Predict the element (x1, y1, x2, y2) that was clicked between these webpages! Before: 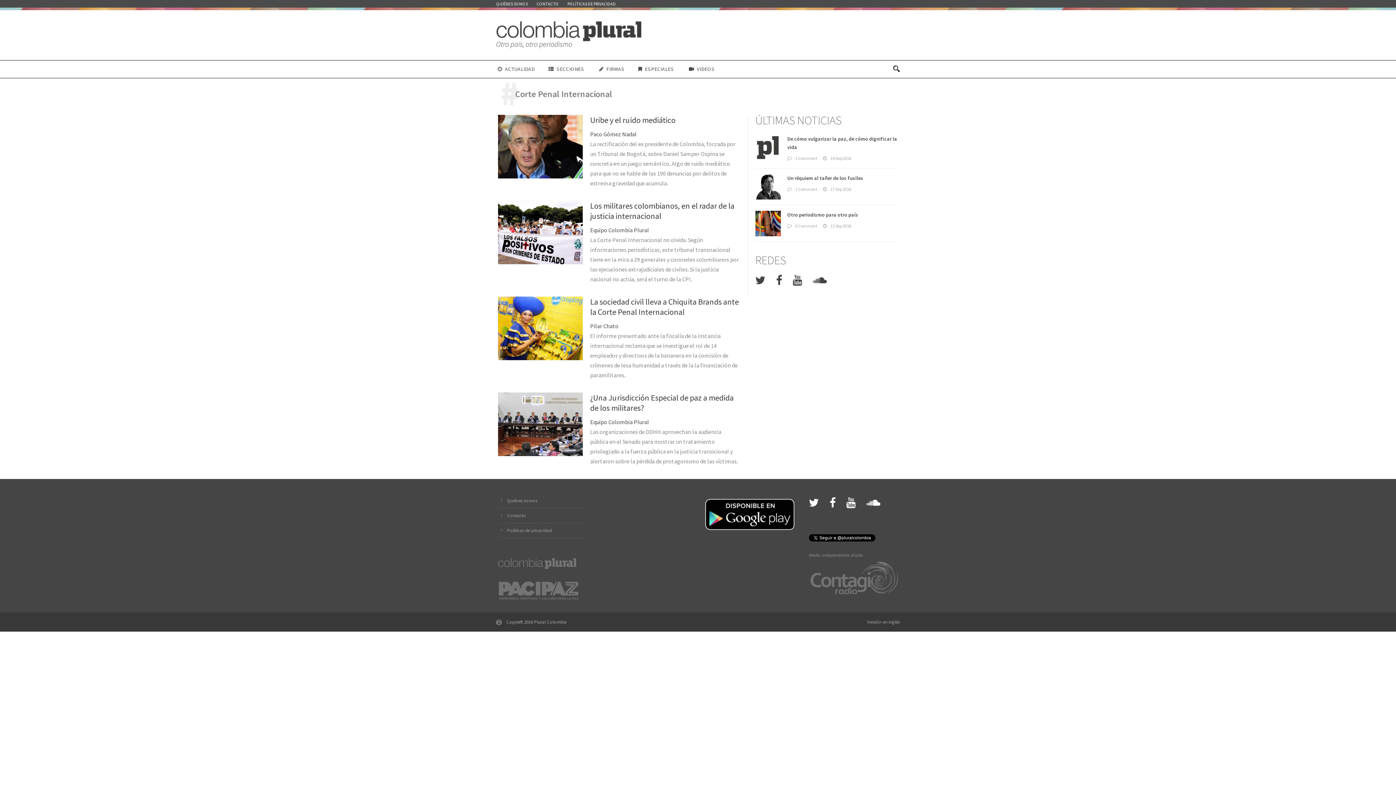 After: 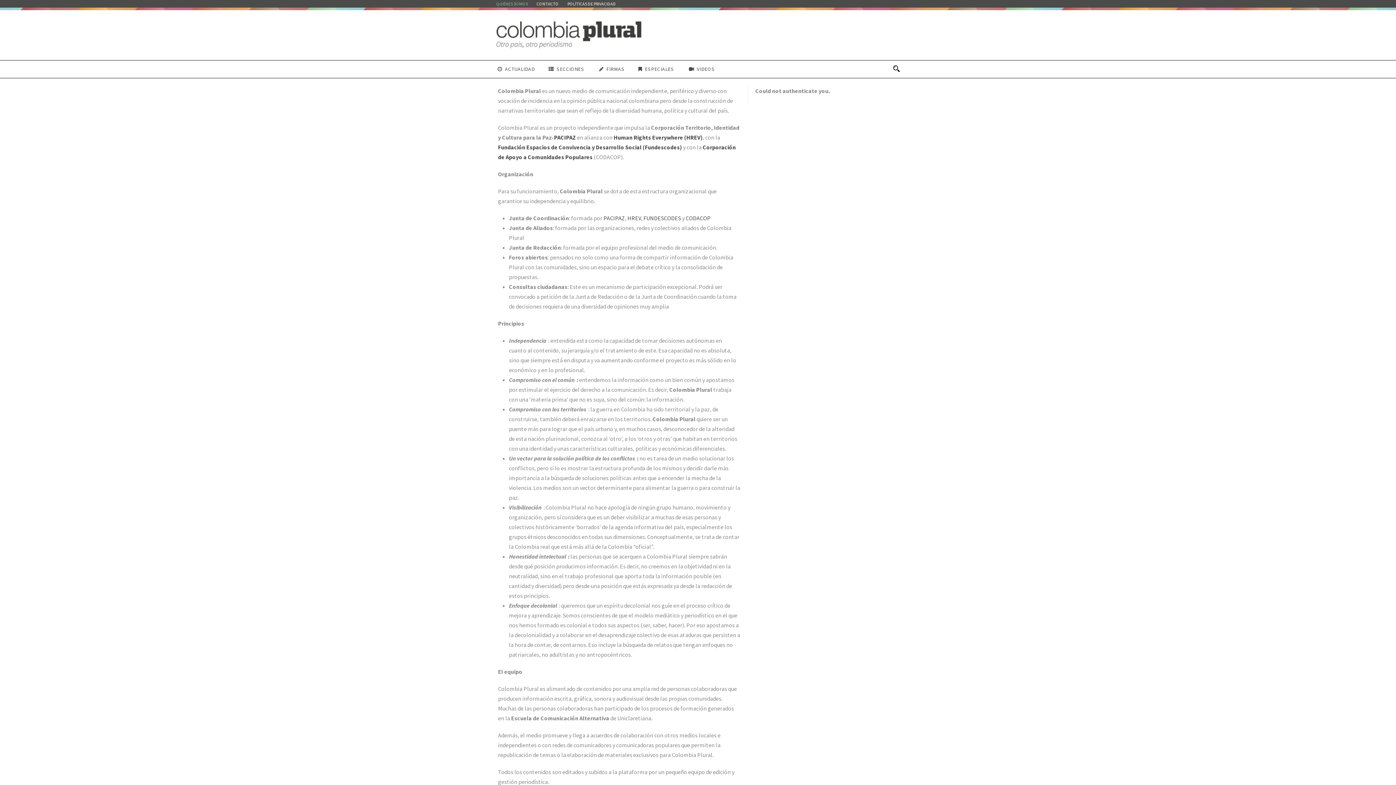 Action: bbox: (496, 0, 528, 7) label: QUIÉNES SOMOS